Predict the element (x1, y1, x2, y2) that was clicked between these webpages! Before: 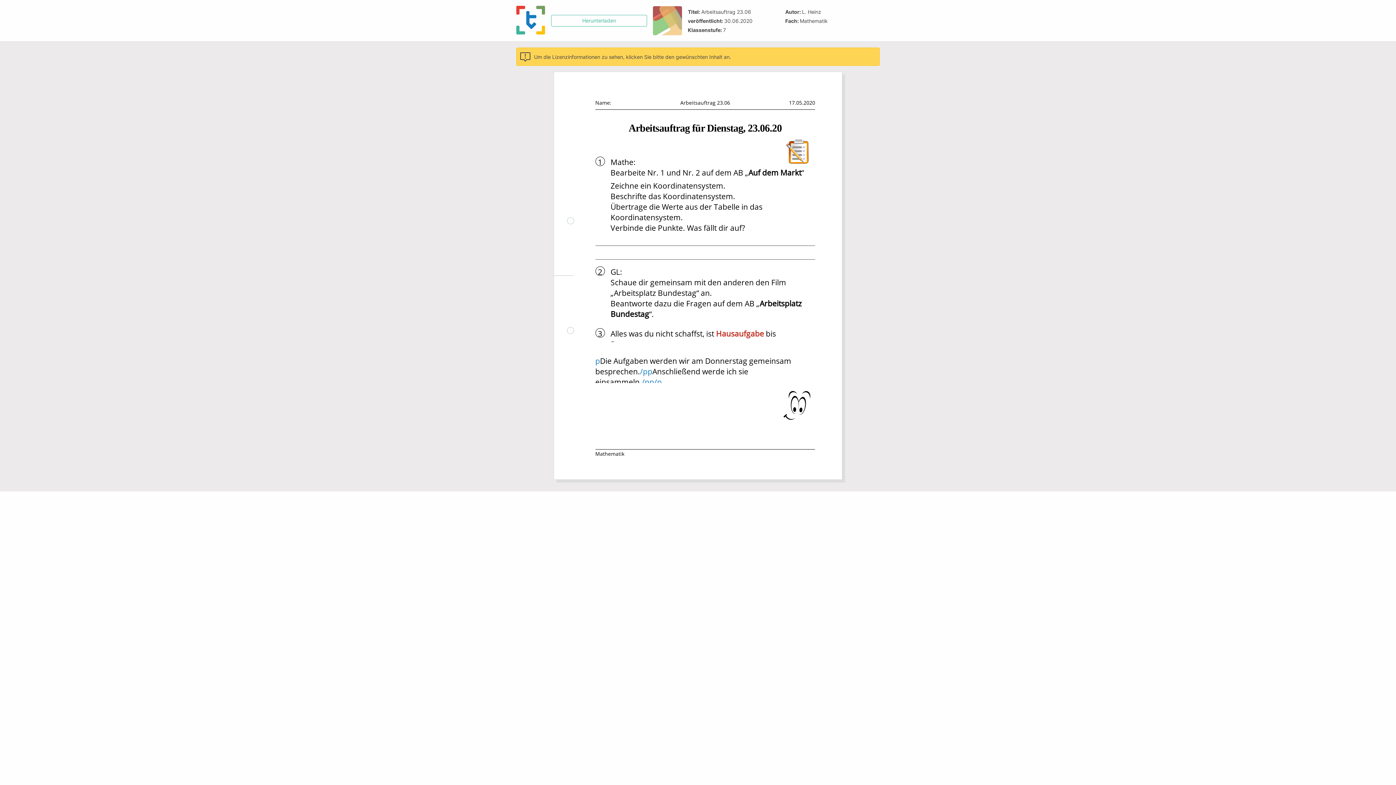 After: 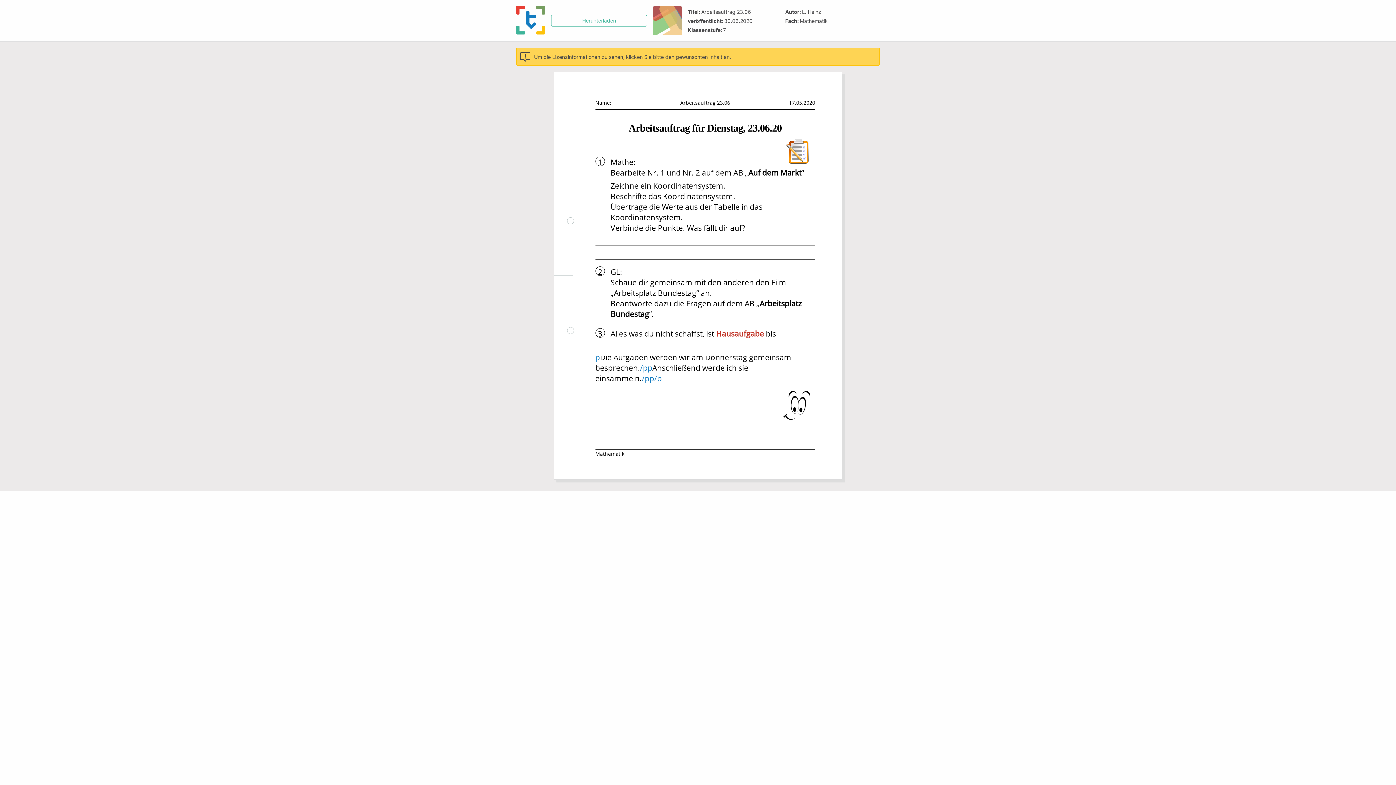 Action: bbox: (649, 376, 654, 387) label: p